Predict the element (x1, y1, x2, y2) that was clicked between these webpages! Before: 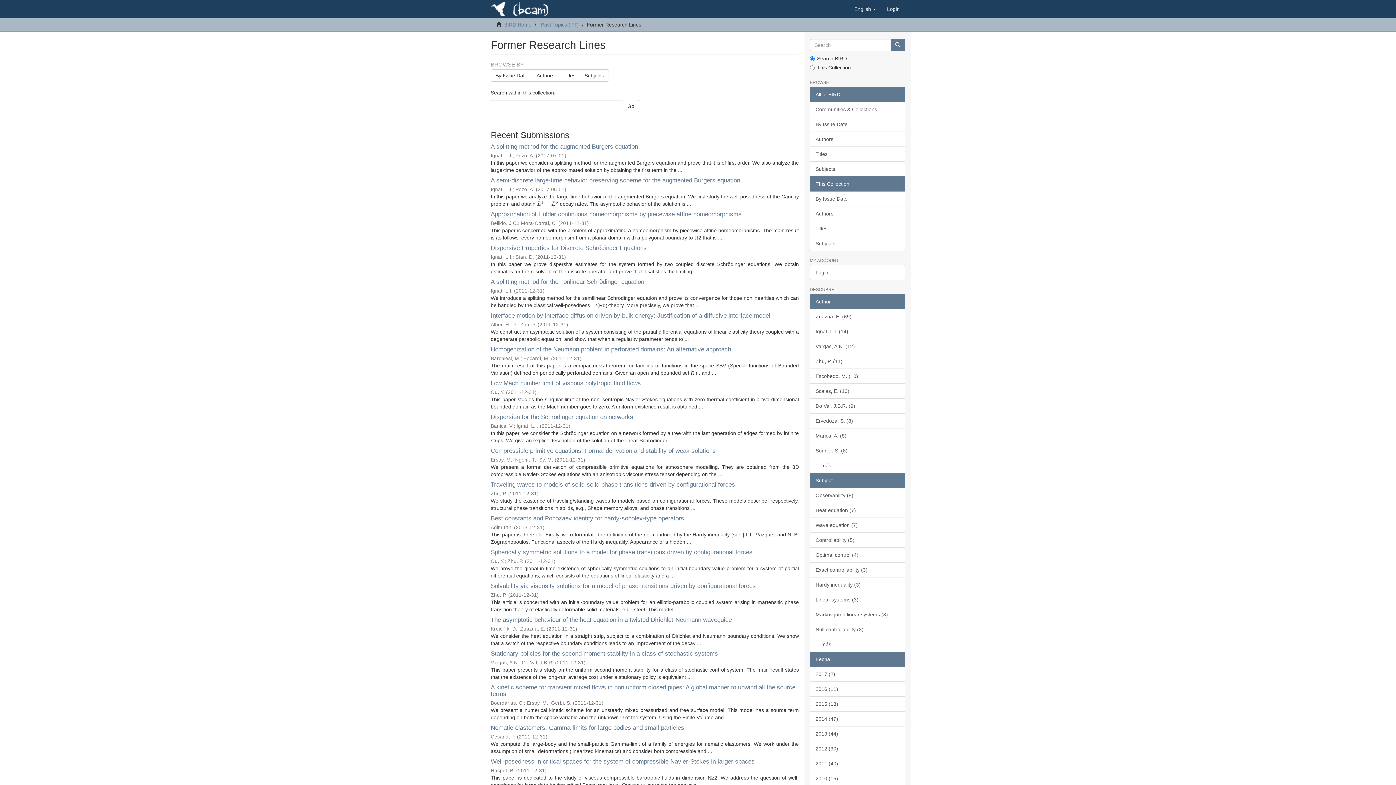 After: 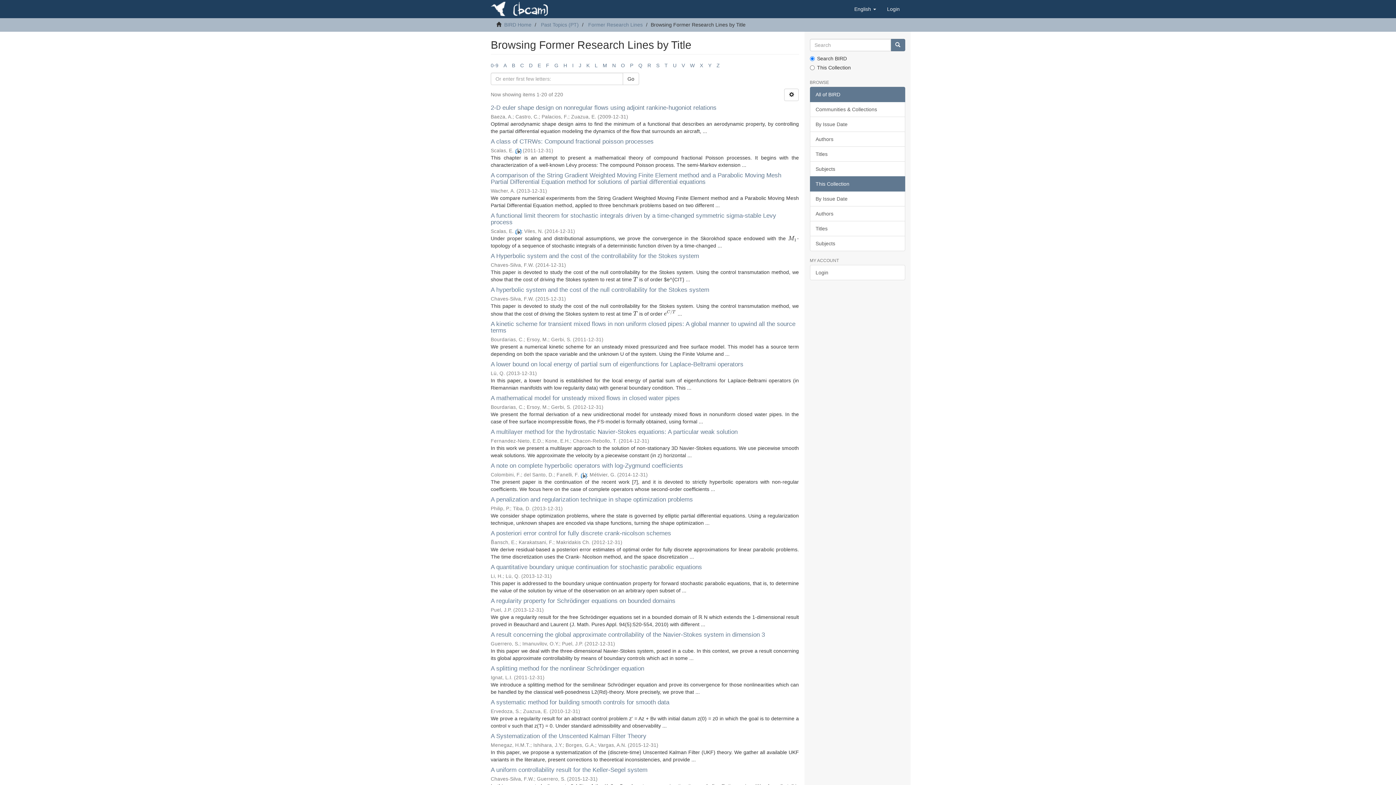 Action: bbox: (810, 221, 905, 236) label: Titles